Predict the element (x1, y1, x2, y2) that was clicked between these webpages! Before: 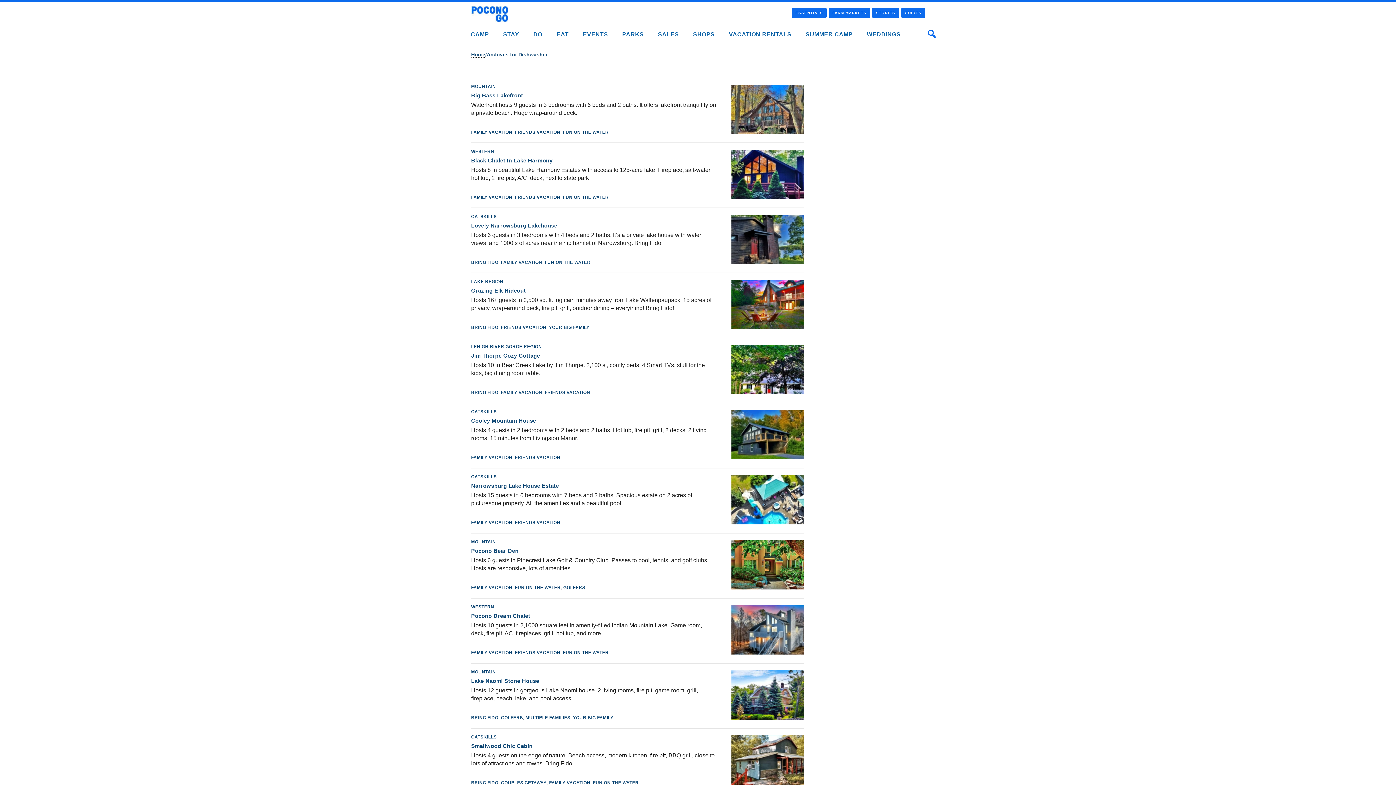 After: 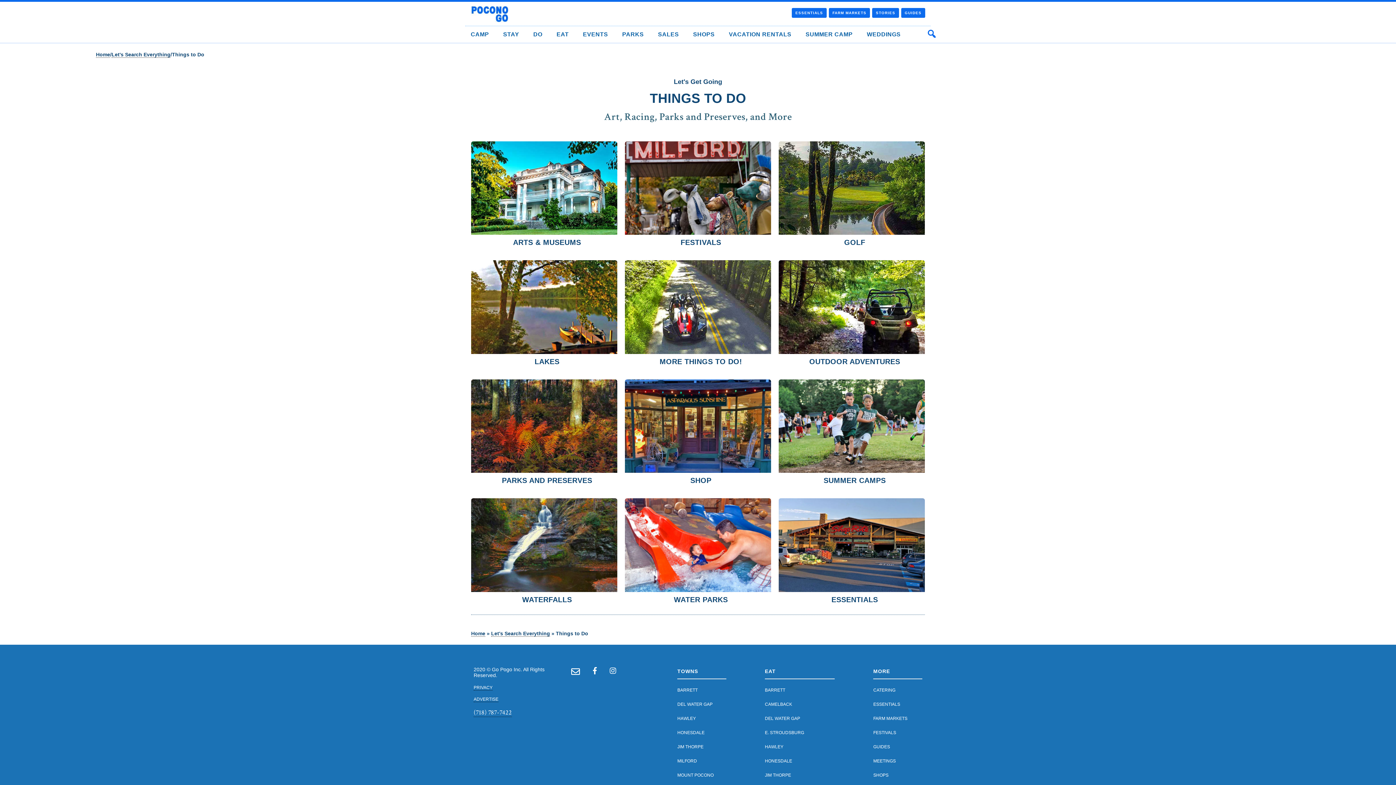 Action: label: DO bbox: (533, 31, 542, 37)